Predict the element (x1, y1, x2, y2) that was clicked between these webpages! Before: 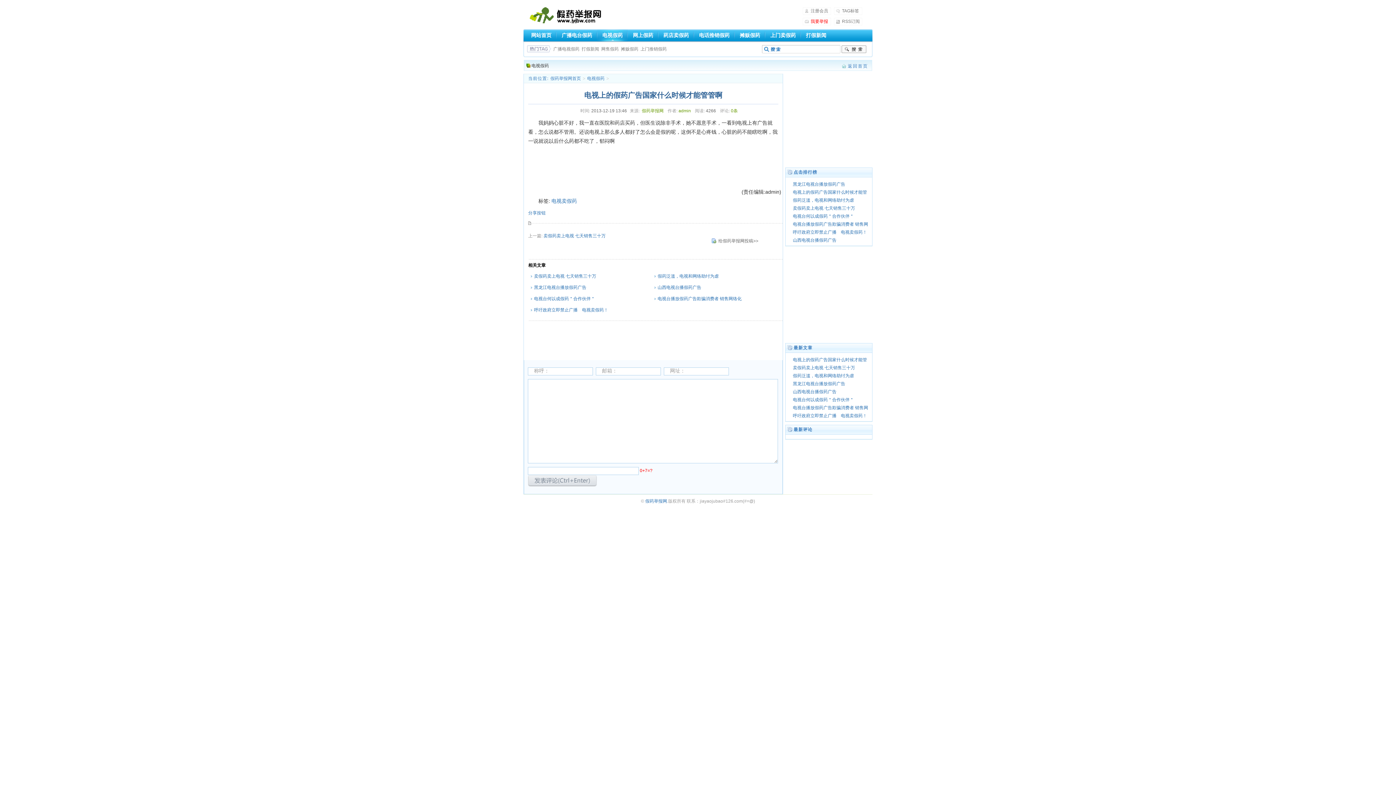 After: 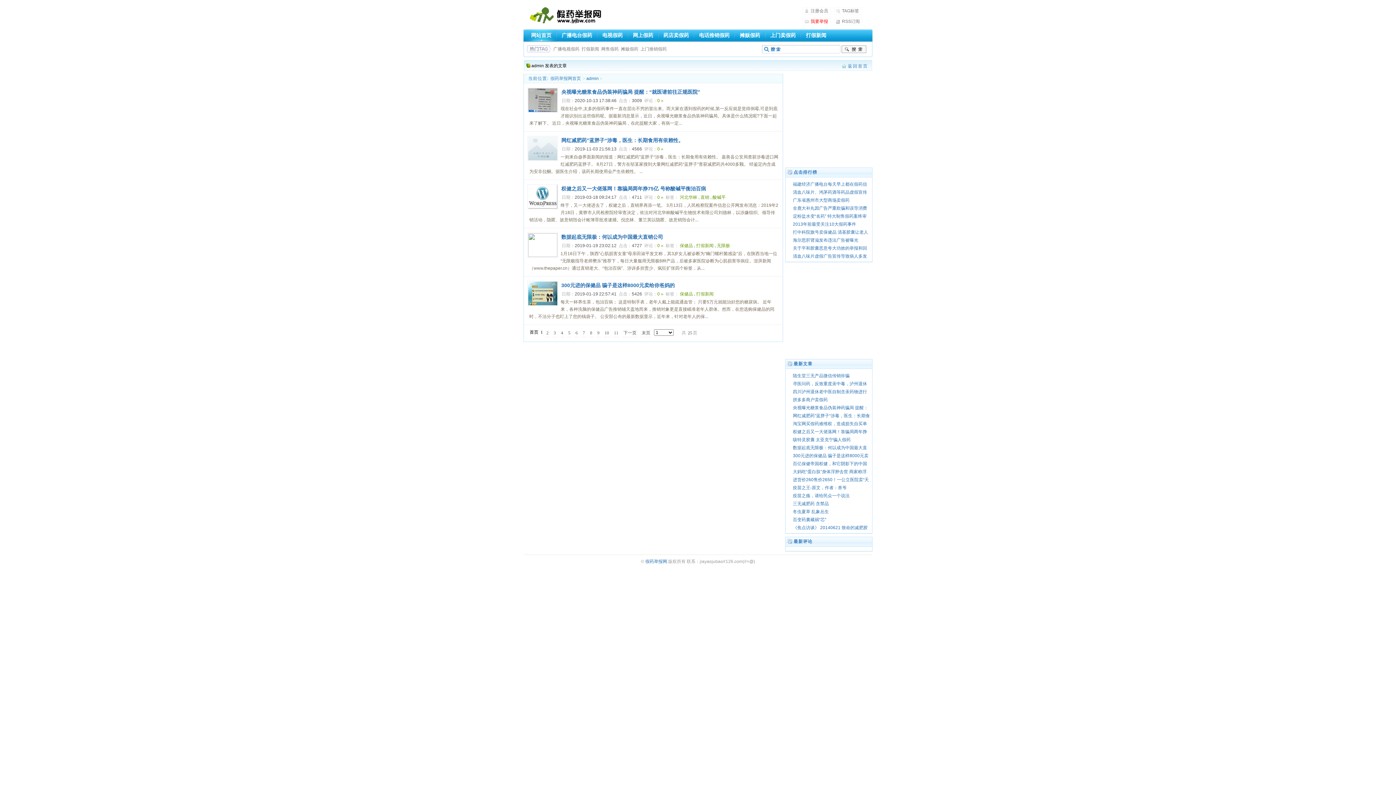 Action: label: admin bbox: (678, 108, 691, 113)